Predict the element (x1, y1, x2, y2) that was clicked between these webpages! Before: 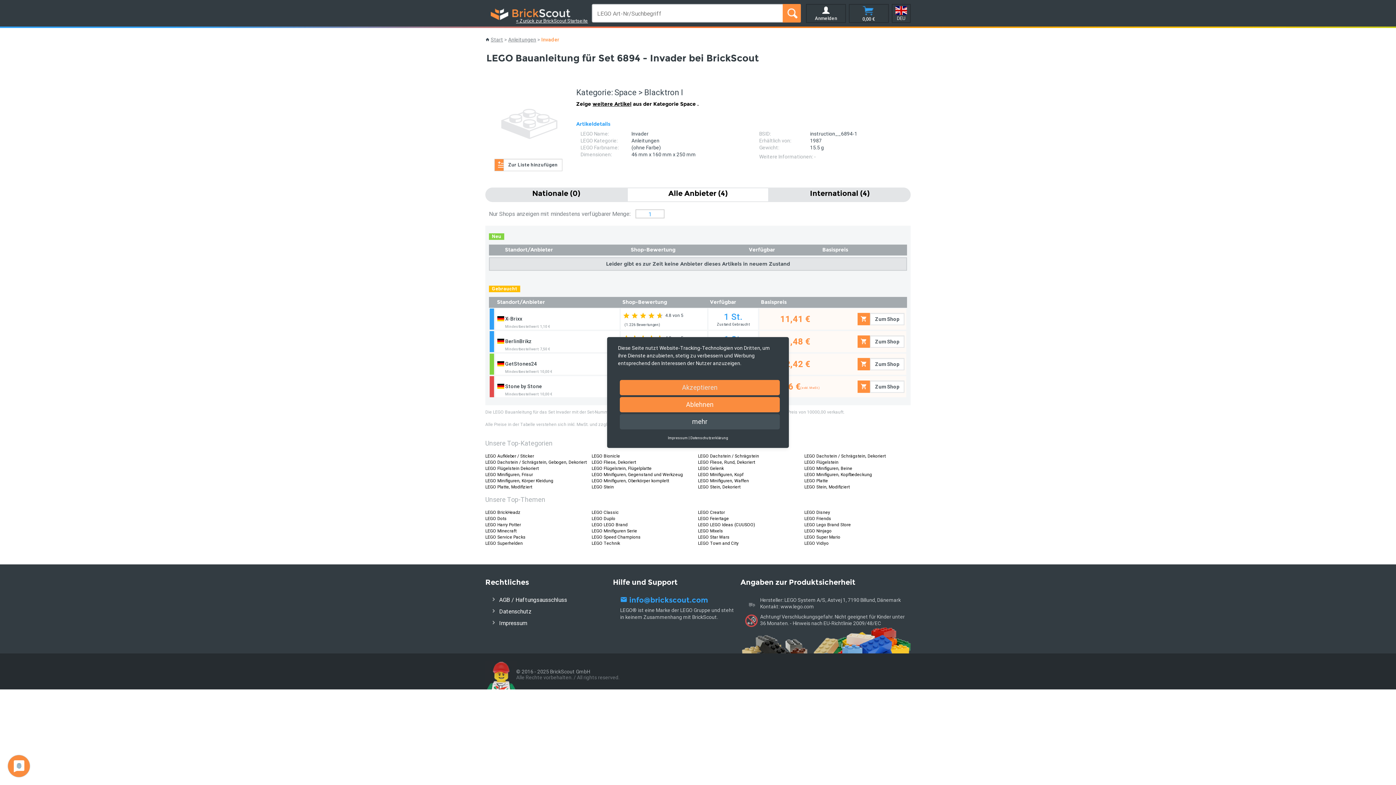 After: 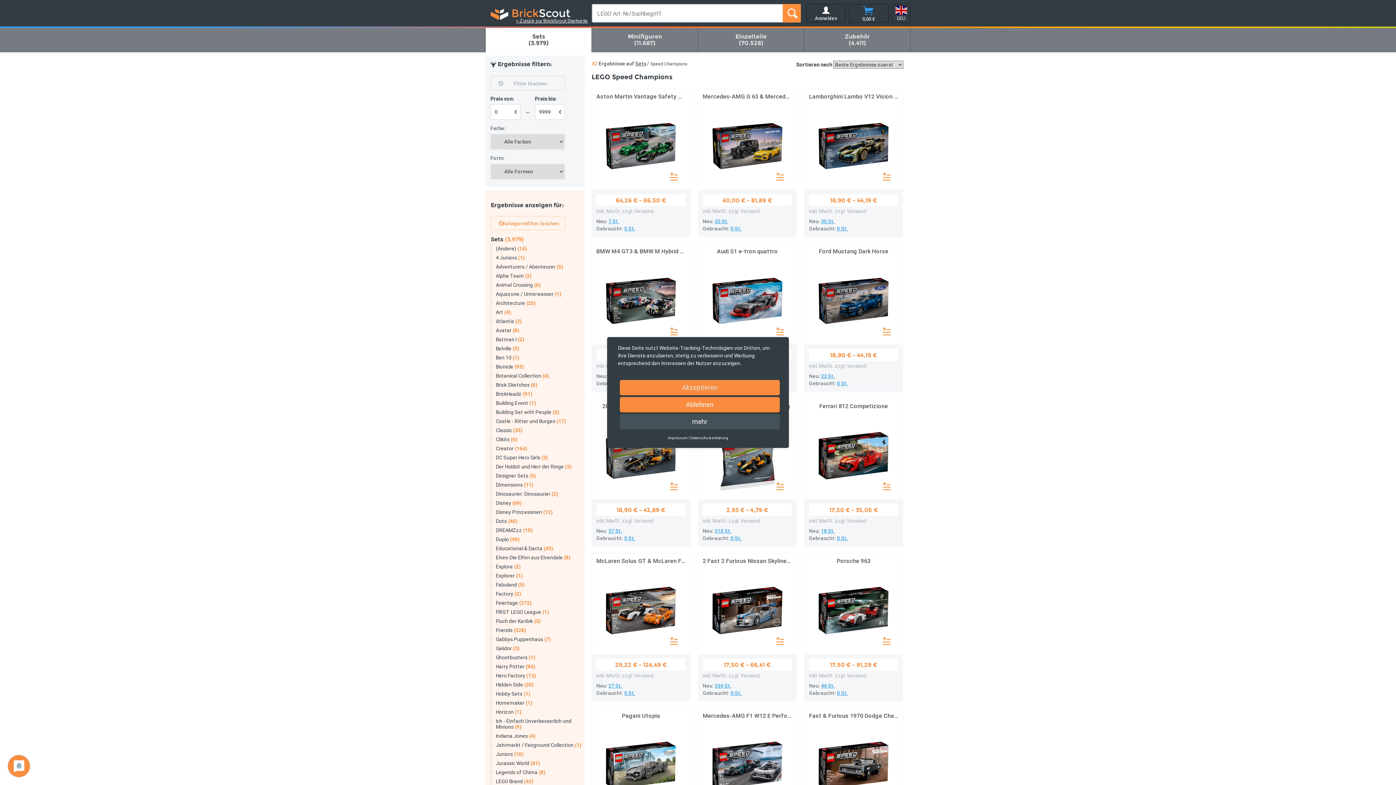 Action: label: LEGO Speed Champions bbox: (591, 534, 640, 540)